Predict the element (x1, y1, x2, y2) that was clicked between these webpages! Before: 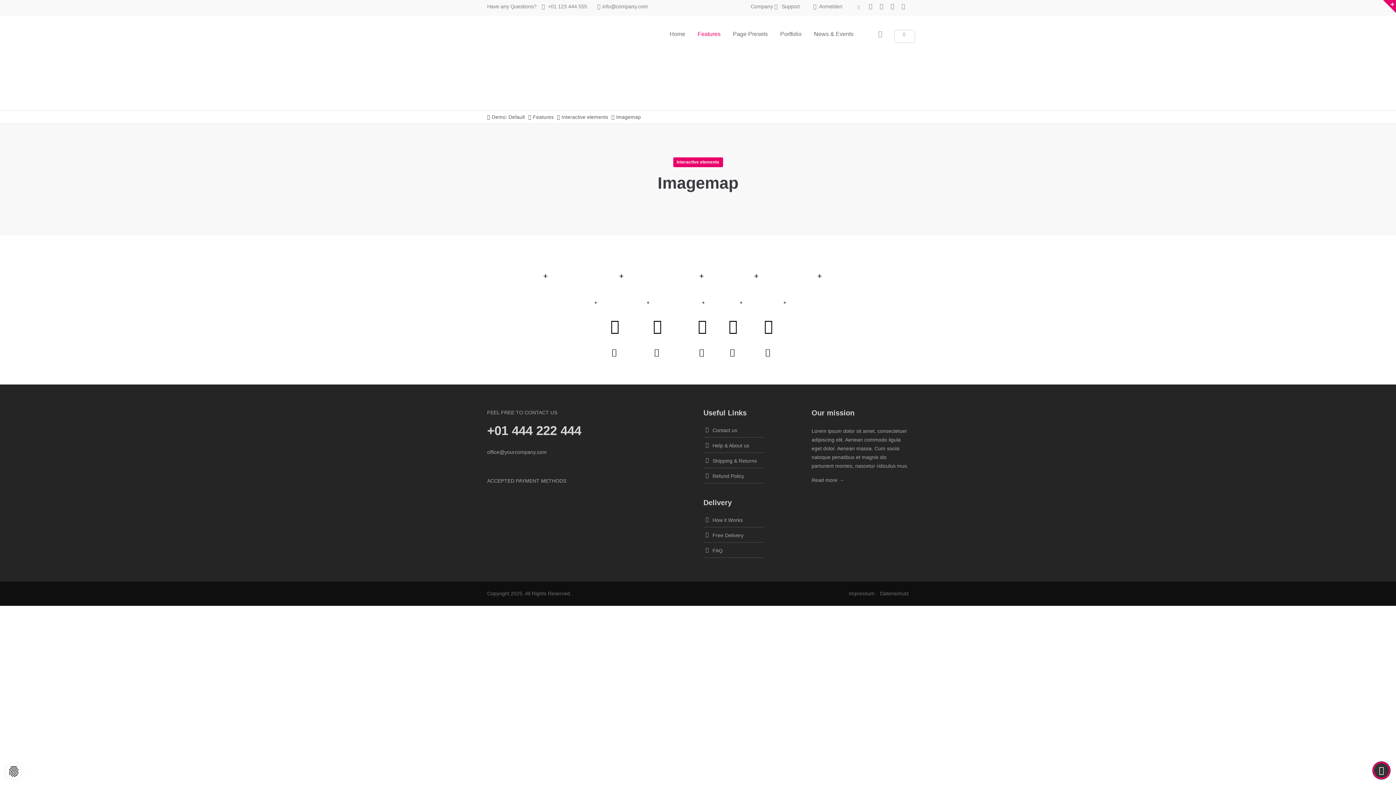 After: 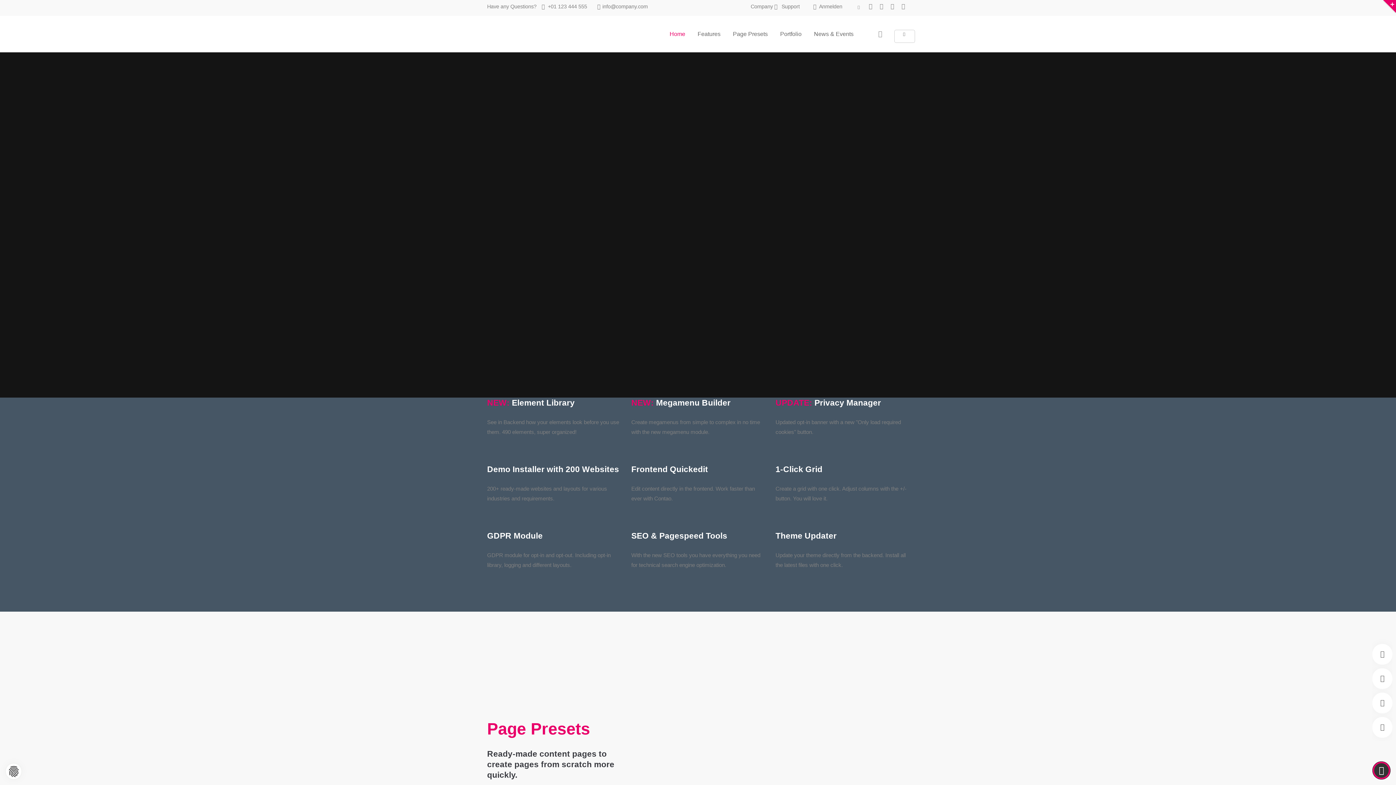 Action: bbox: (487, 16, 560, 52)